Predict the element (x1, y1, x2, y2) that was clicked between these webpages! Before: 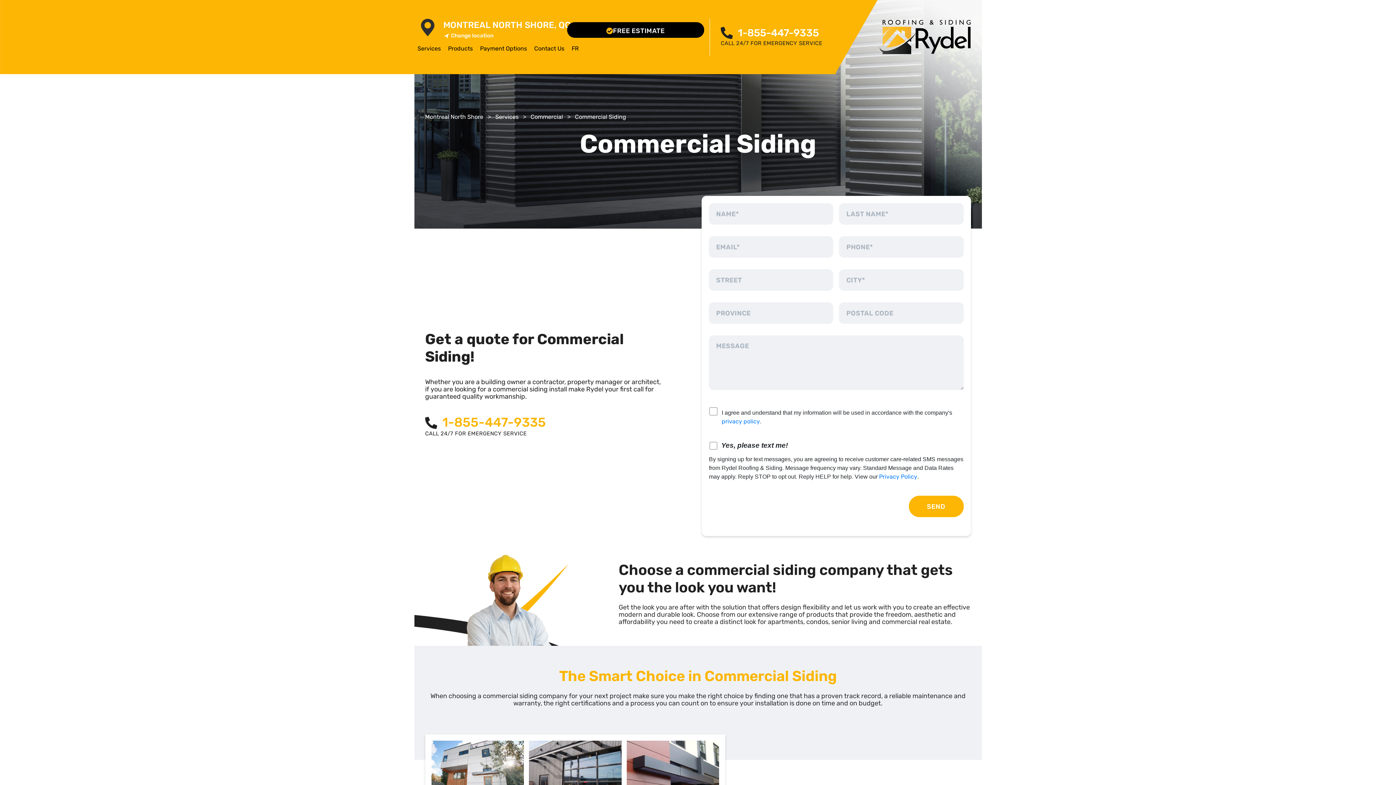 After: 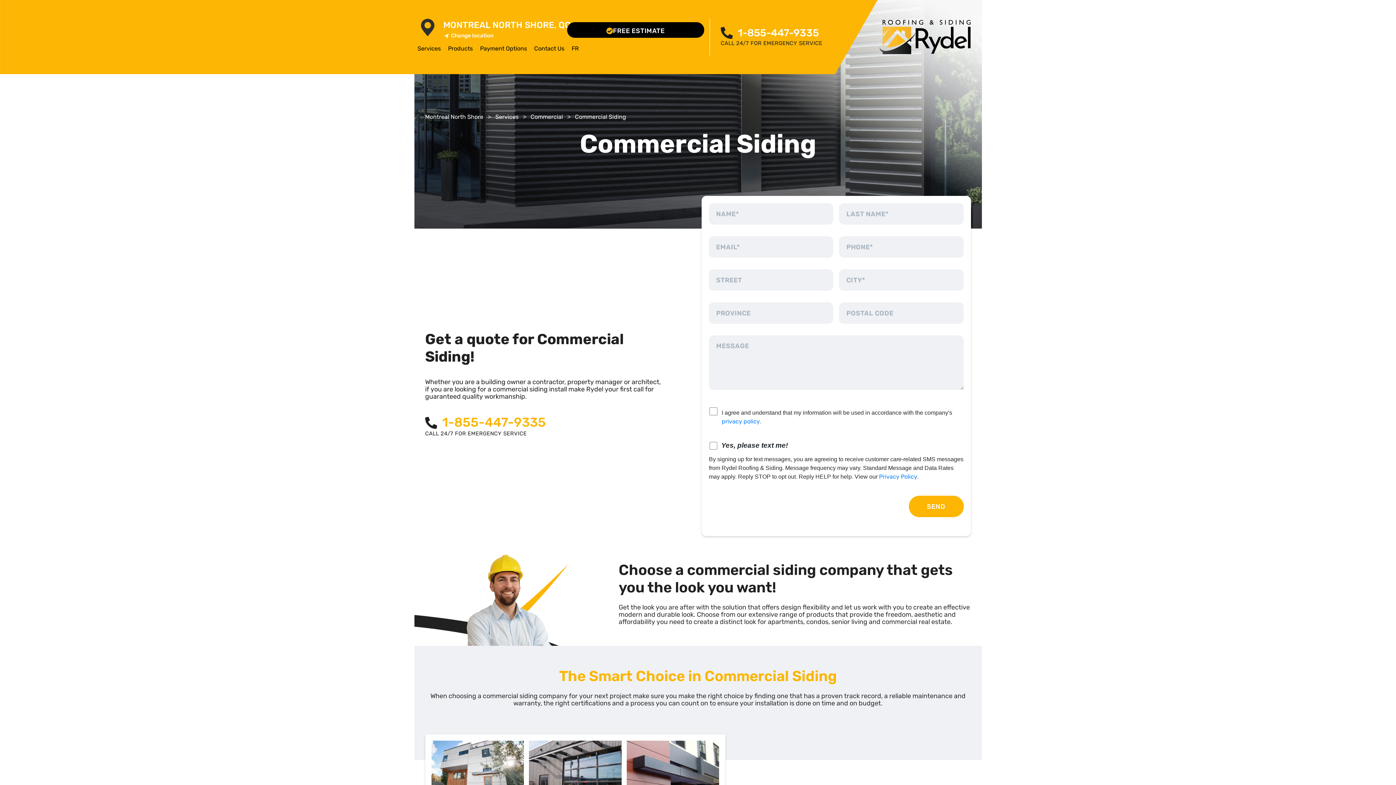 Action: bbox: (575, 113, 626, 120) label: Commercial Siding